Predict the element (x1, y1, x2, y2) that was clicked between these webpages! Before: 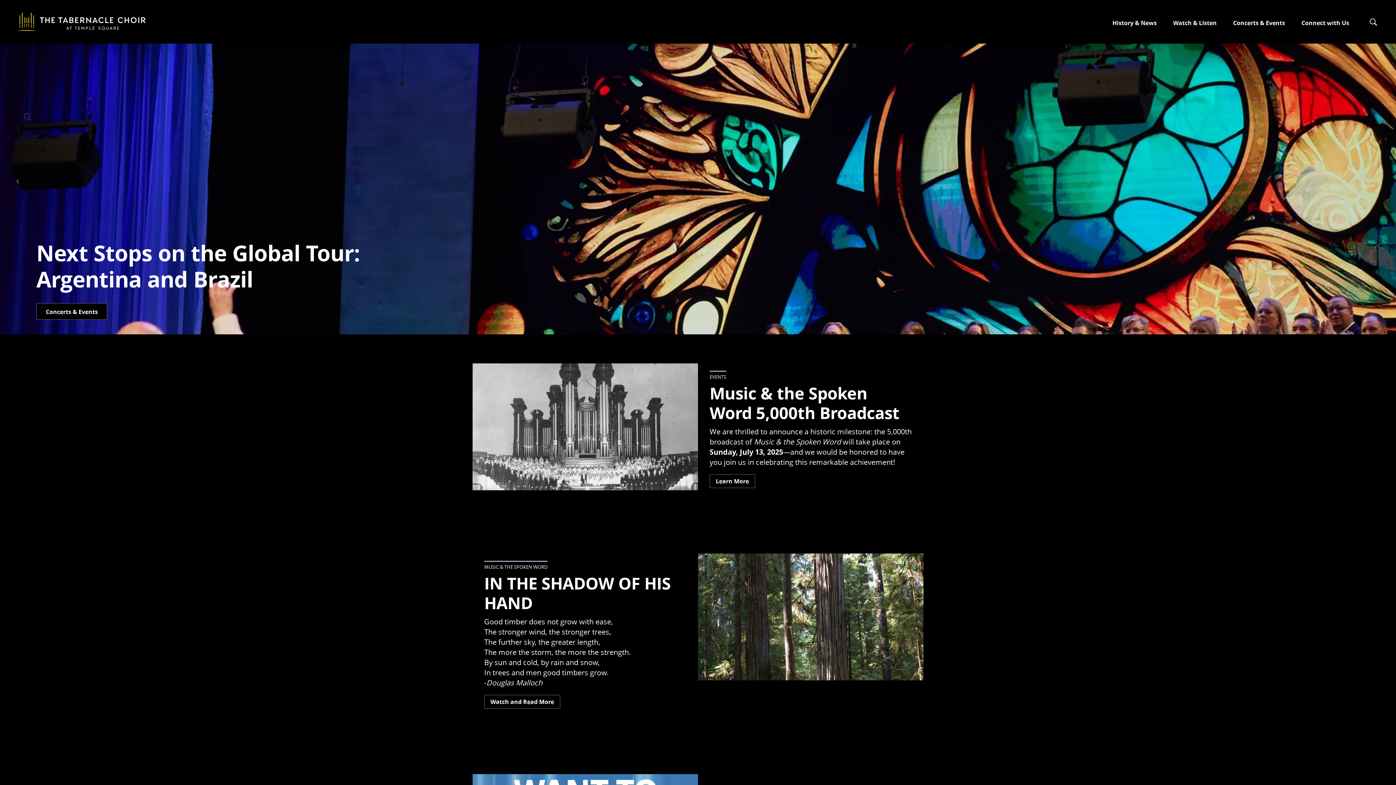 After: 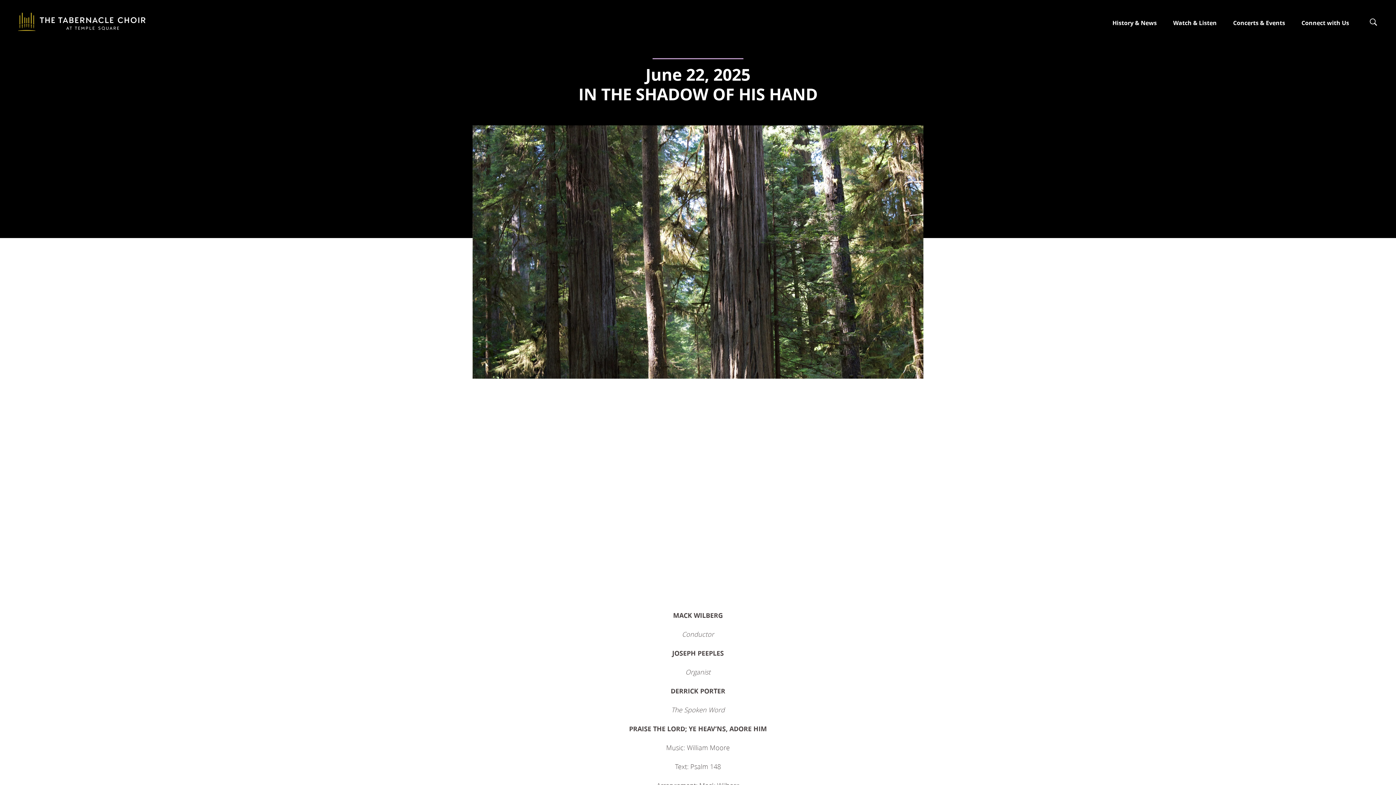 Action: label: IN THE SHADOW OF HIS HAND
 bbox: (484, 572, 670, 614)